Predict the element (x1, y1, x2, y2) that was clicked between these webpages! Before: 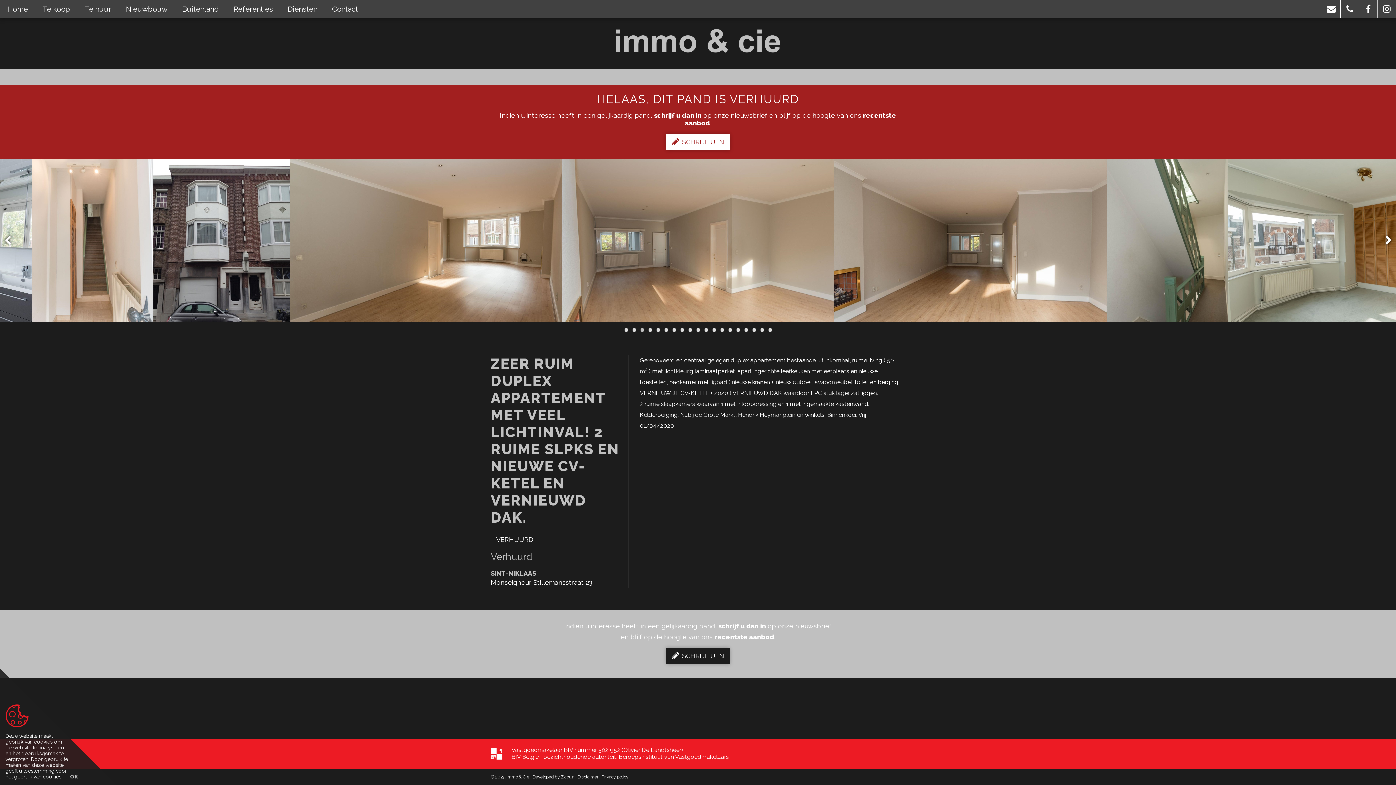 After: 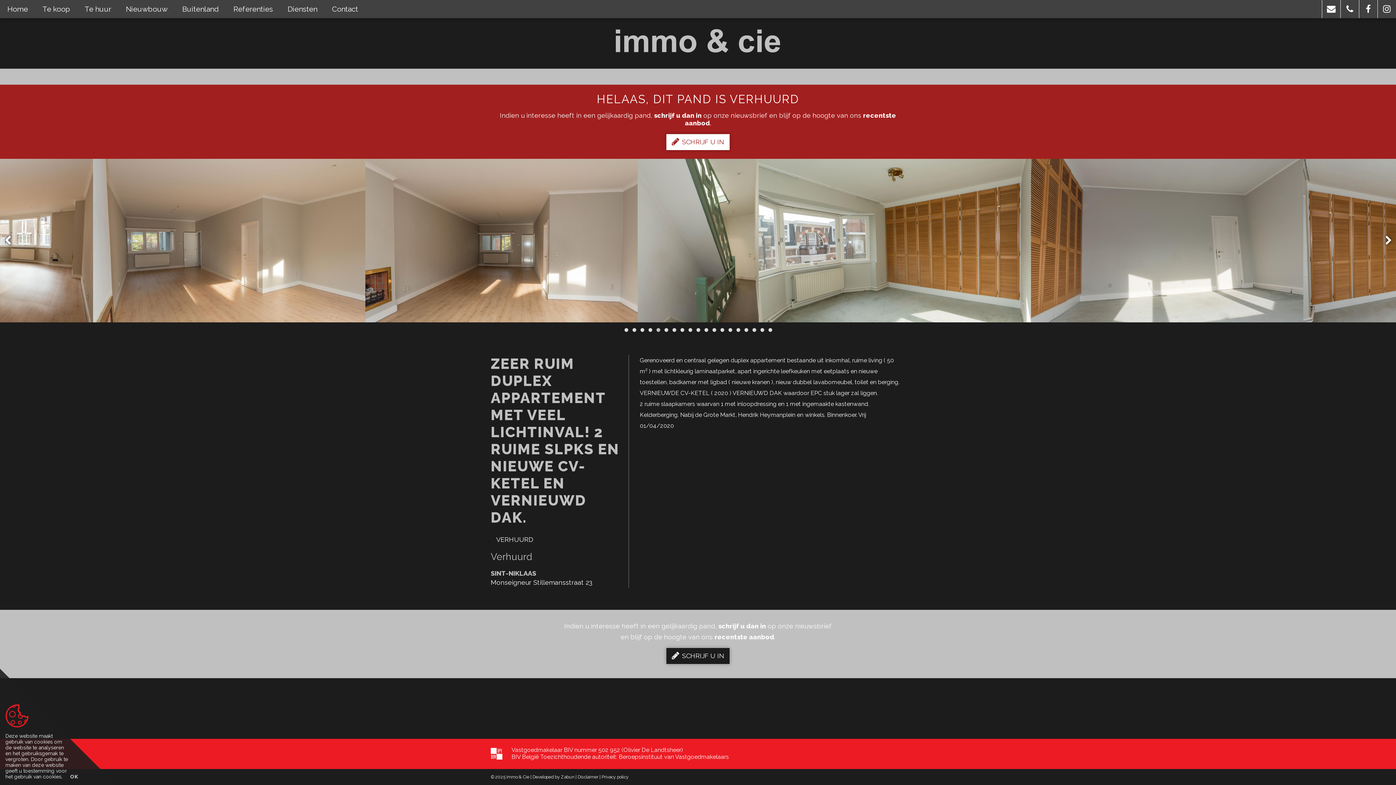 Action: label: 9 bbox: (686, 326, 693, 333)